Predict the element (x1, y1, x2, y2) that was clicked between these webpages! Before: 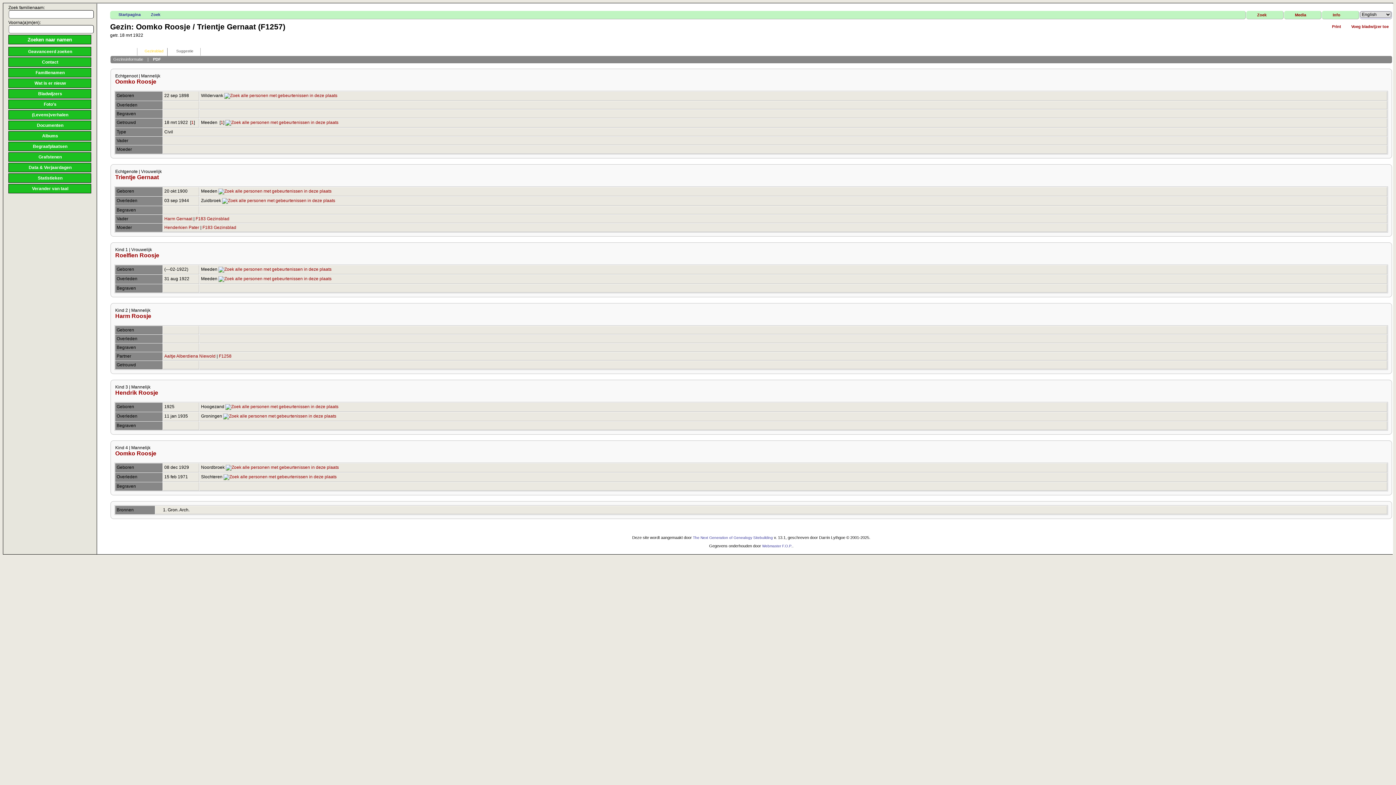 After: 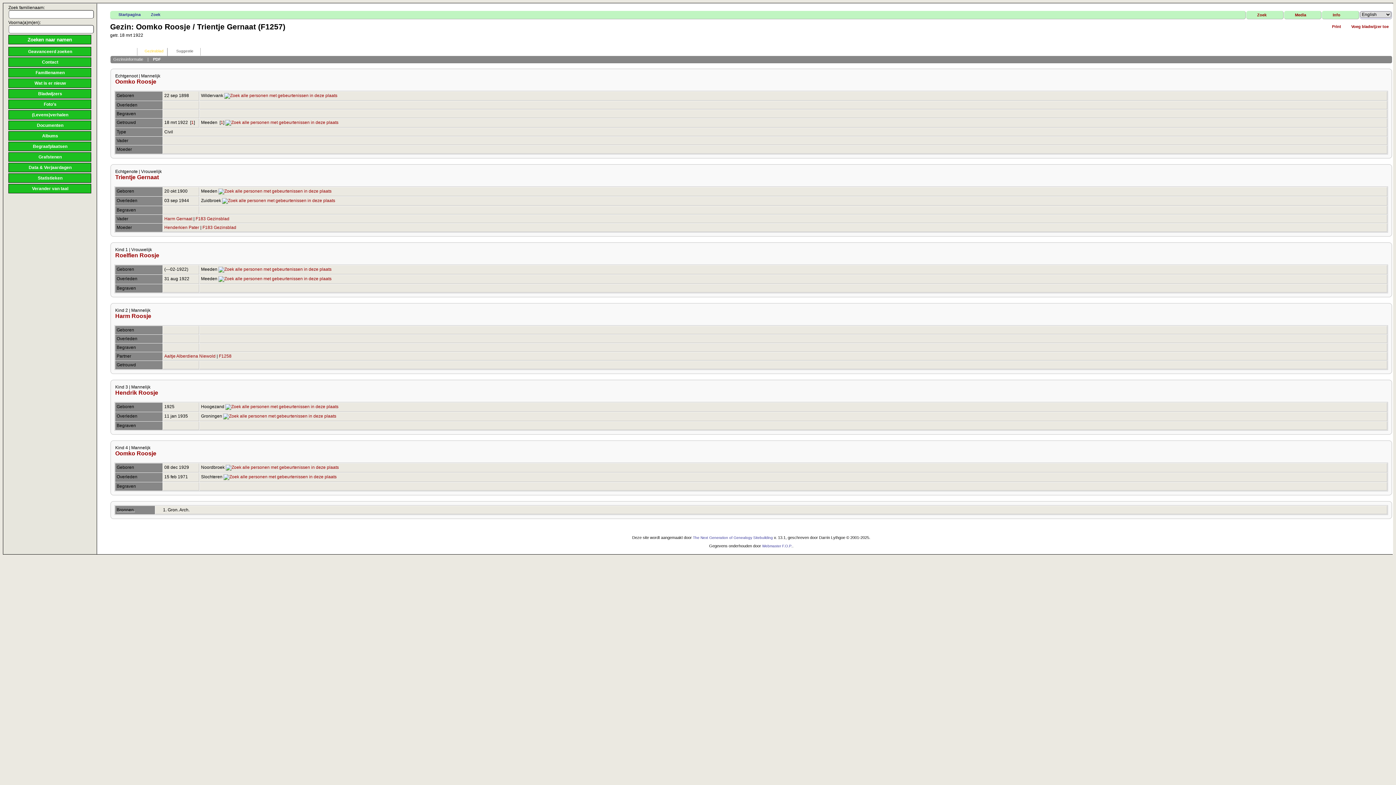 Action: bbox: (116, 507, 134, 512) label: Bronnen 